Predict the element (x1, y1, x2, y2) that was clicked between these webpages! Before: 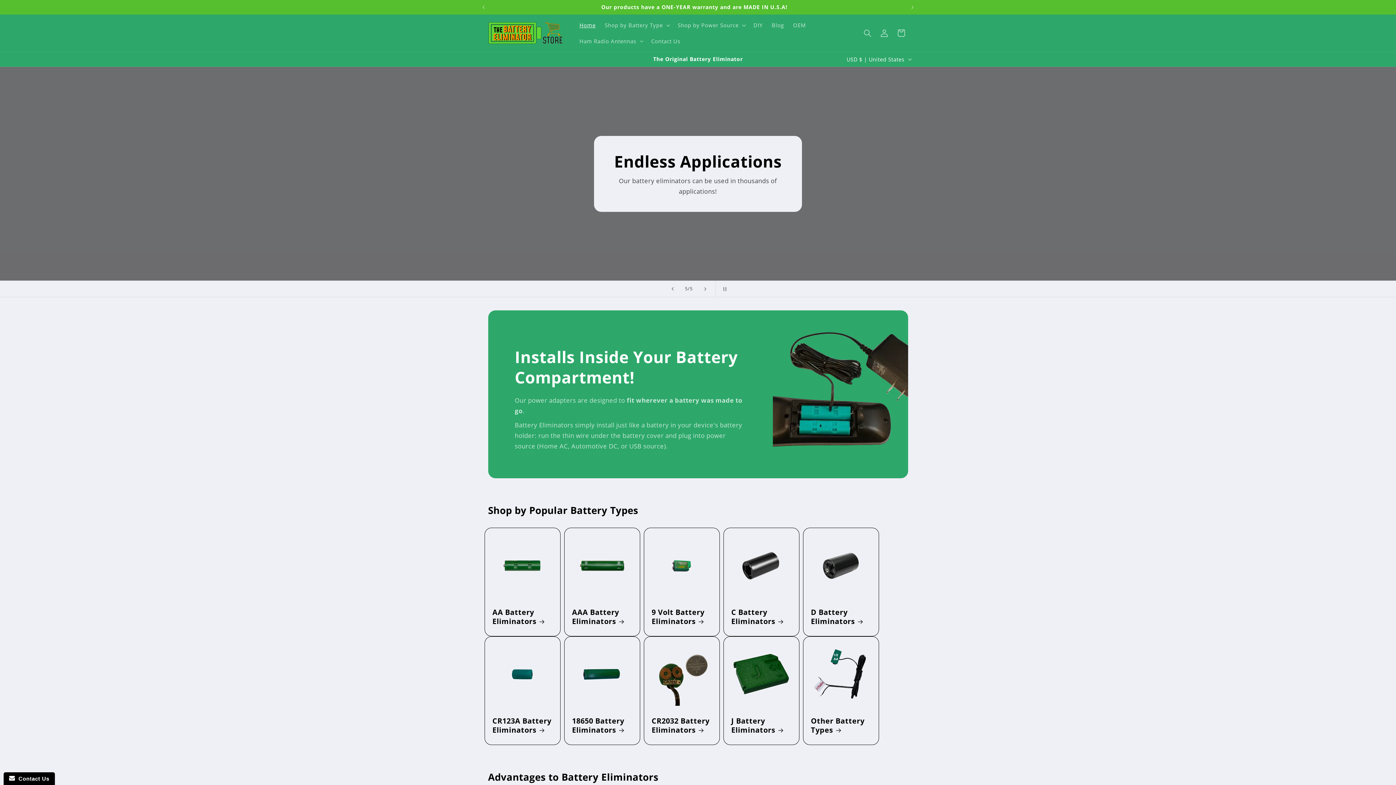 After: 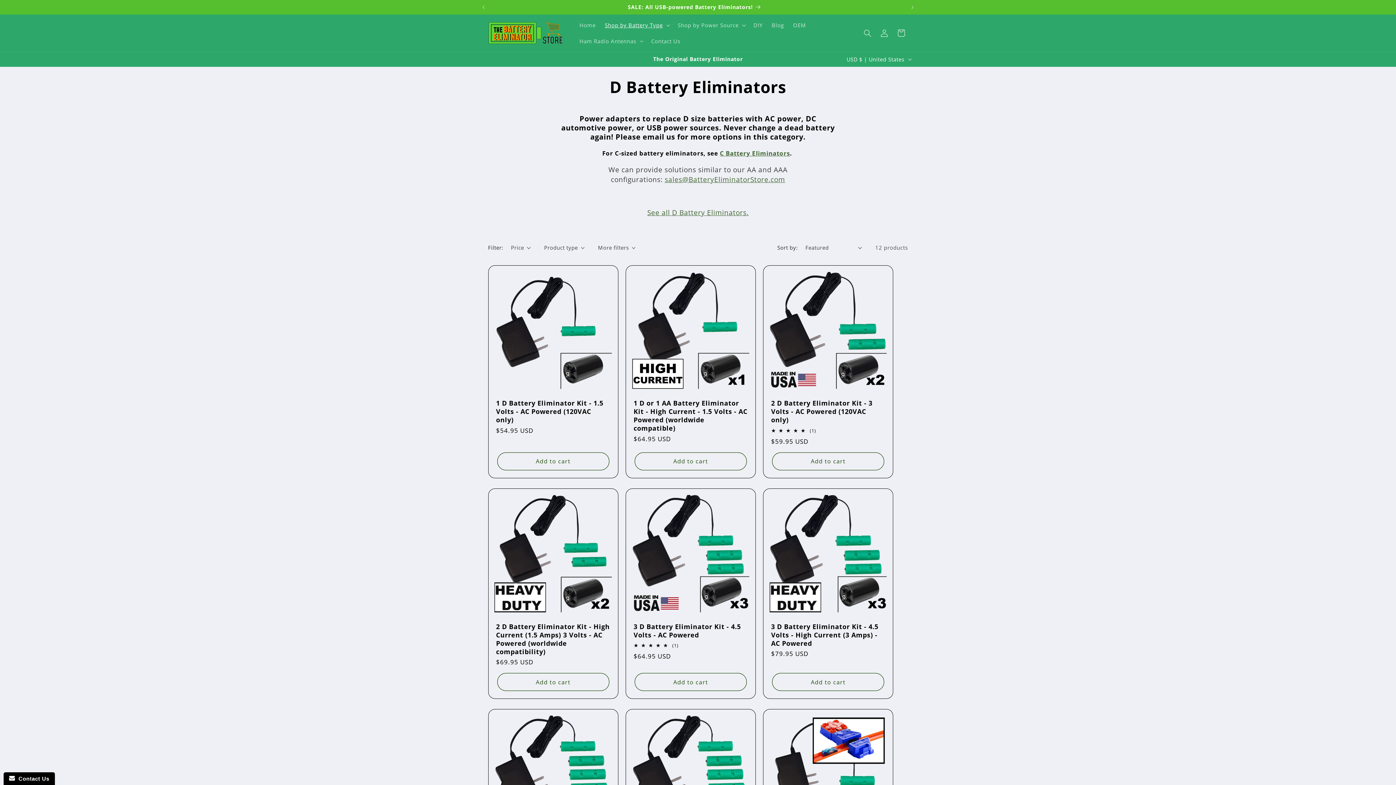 Action: label: D Battery Eliminators bbox: (811, 607, 871, 626)